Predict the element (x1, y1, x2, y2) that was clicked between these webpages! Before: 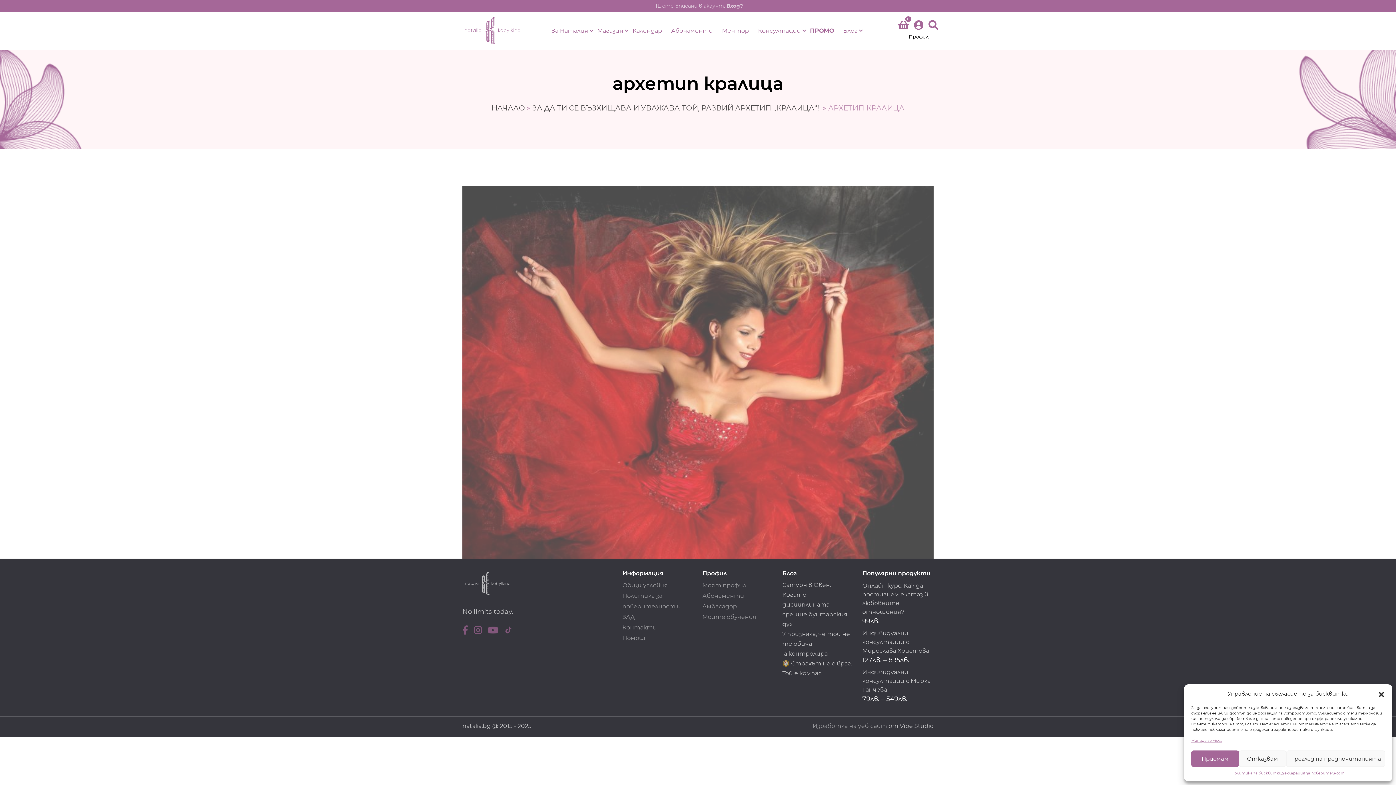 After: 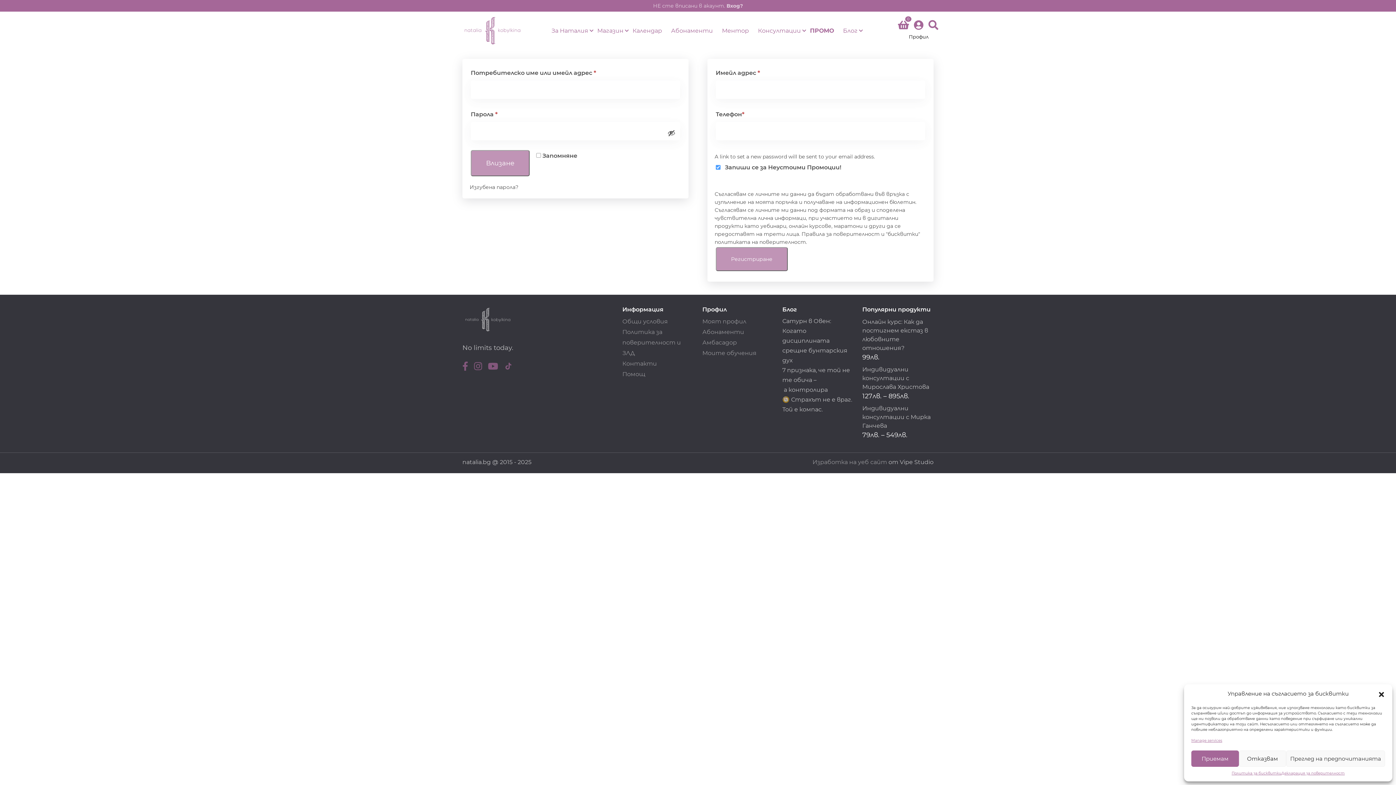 Action: bbox: (702, 582, 746, 589) label: Моят профил